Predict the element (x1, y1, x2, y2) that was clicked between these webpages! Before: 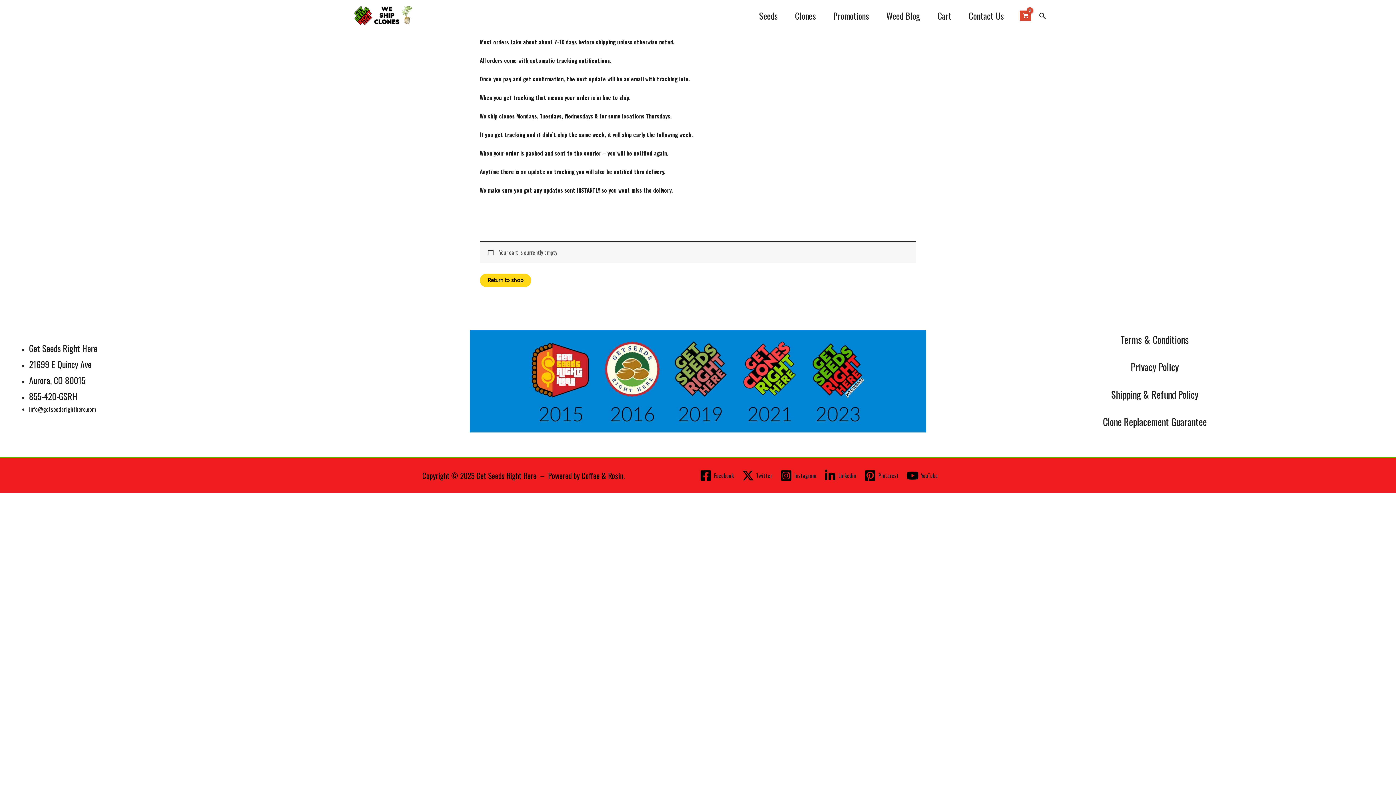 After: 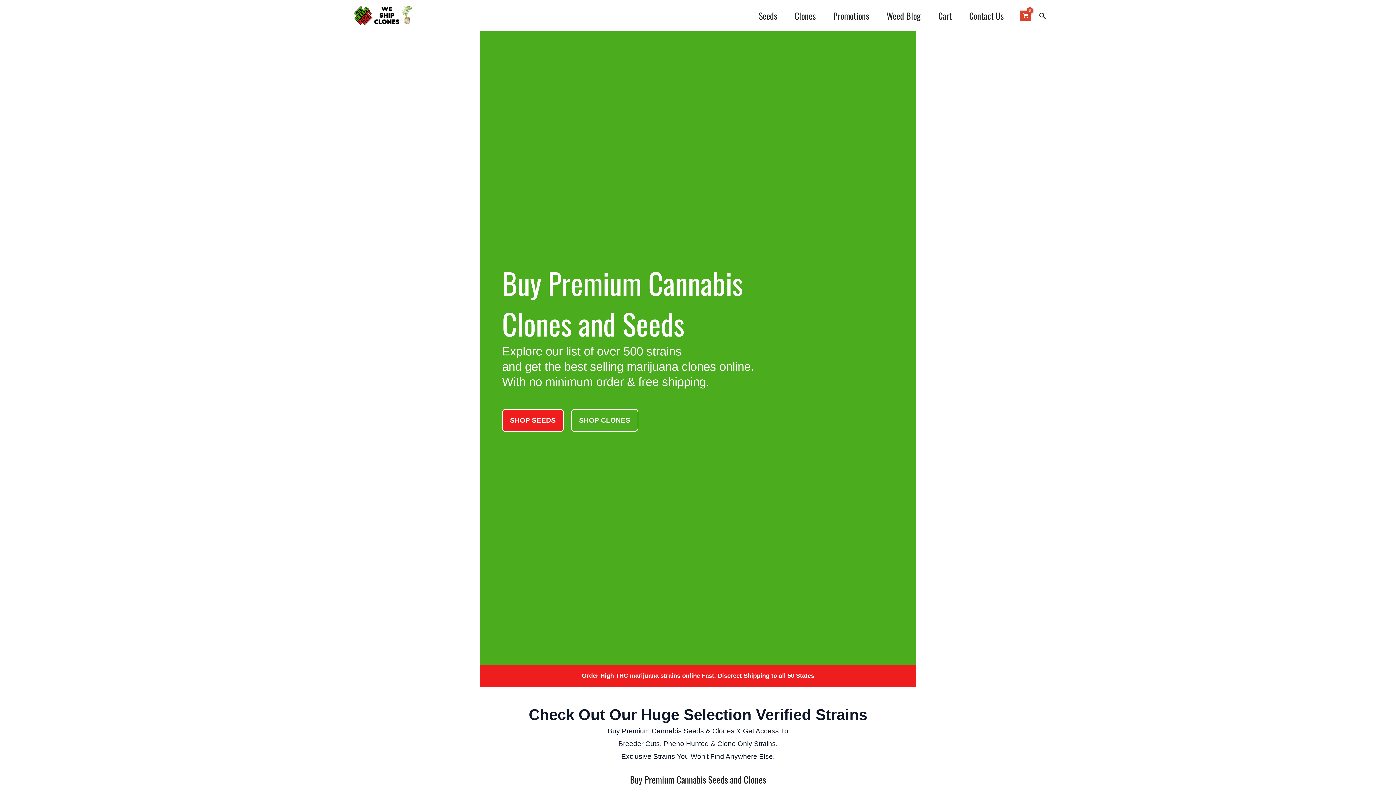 Action: bbox: (349, 10, 412, 18)